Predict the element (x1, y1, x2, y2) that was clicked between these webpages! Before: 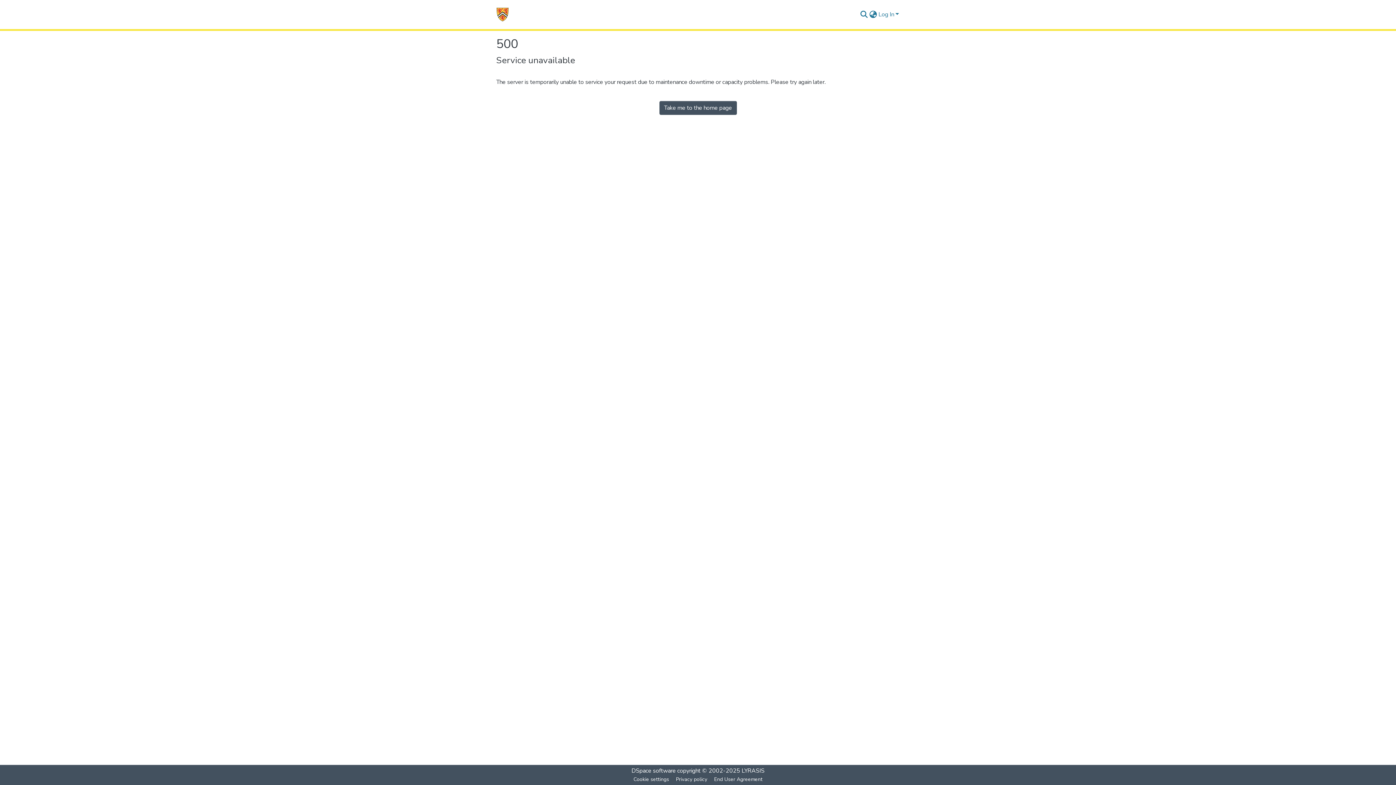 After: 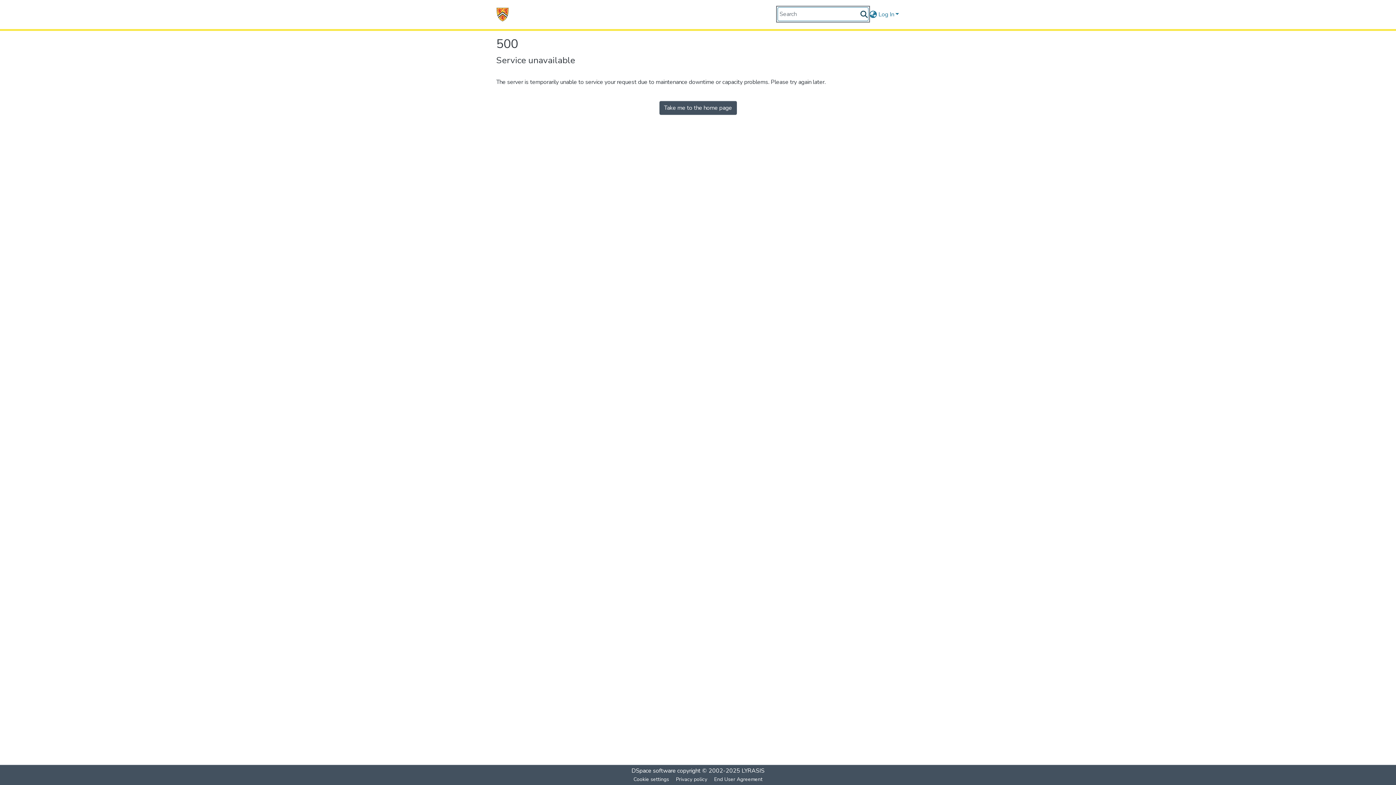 Action: label: Submit search bbox: (859, 10, 868, 18)